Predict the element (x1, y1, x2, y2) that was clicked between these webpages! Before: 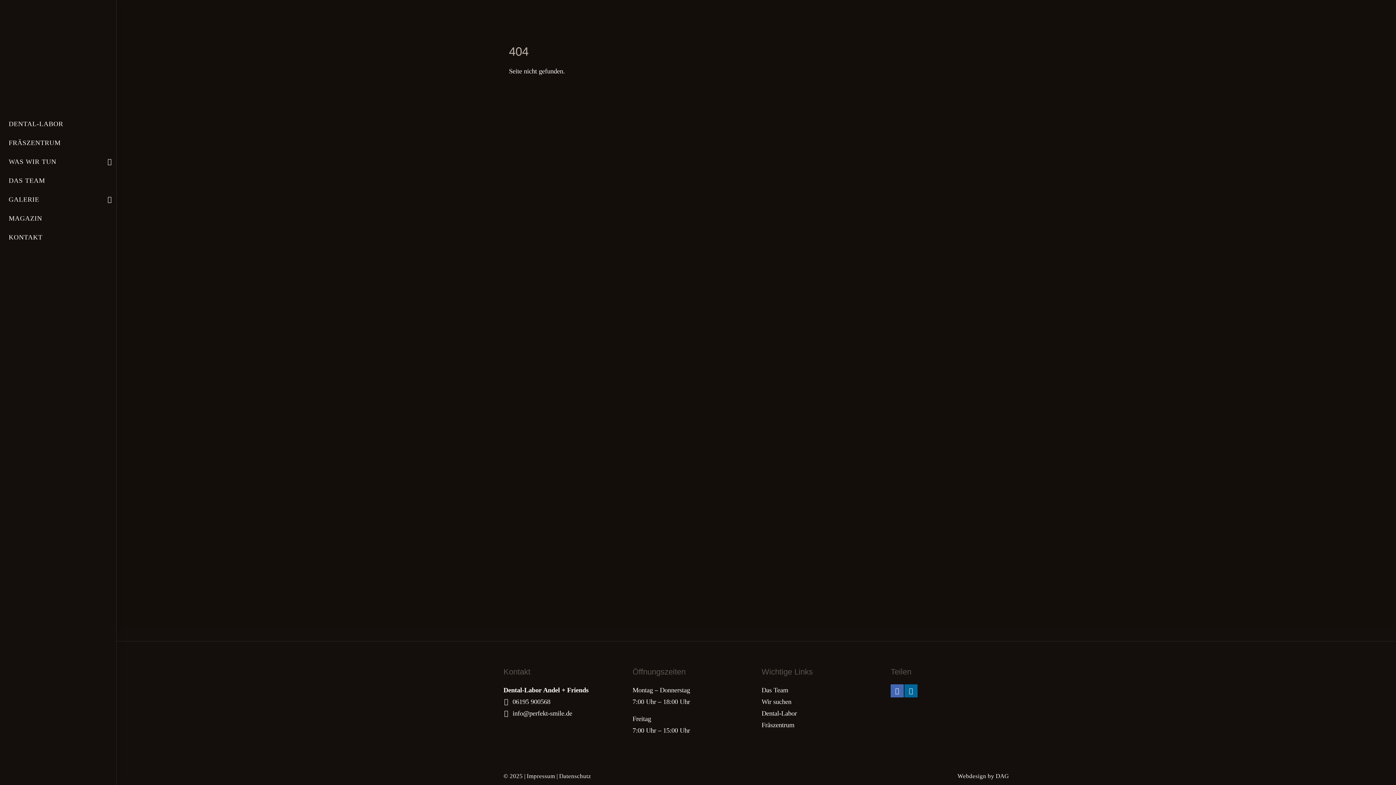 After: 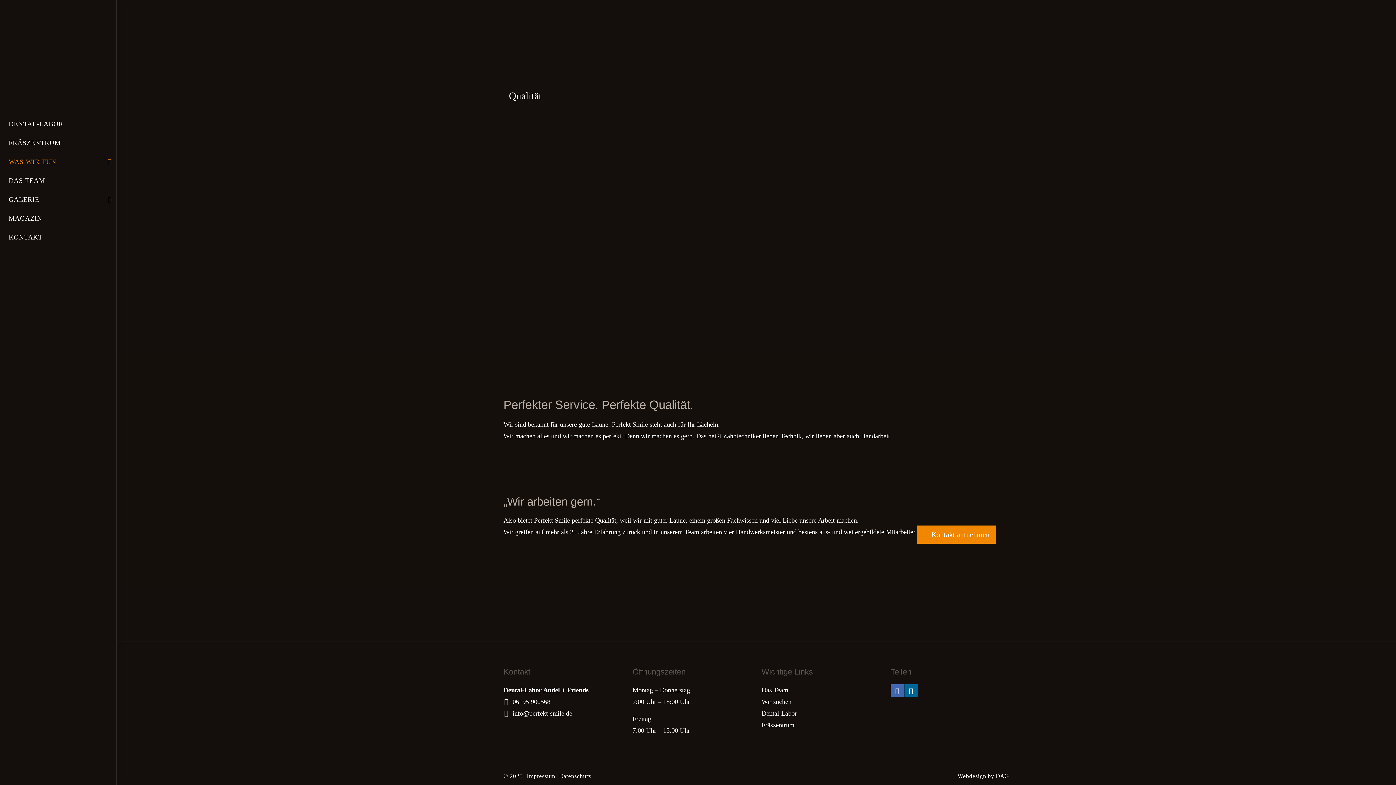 Action: bbox: (0, 152, 116, 171) label: WAS WIR TUN